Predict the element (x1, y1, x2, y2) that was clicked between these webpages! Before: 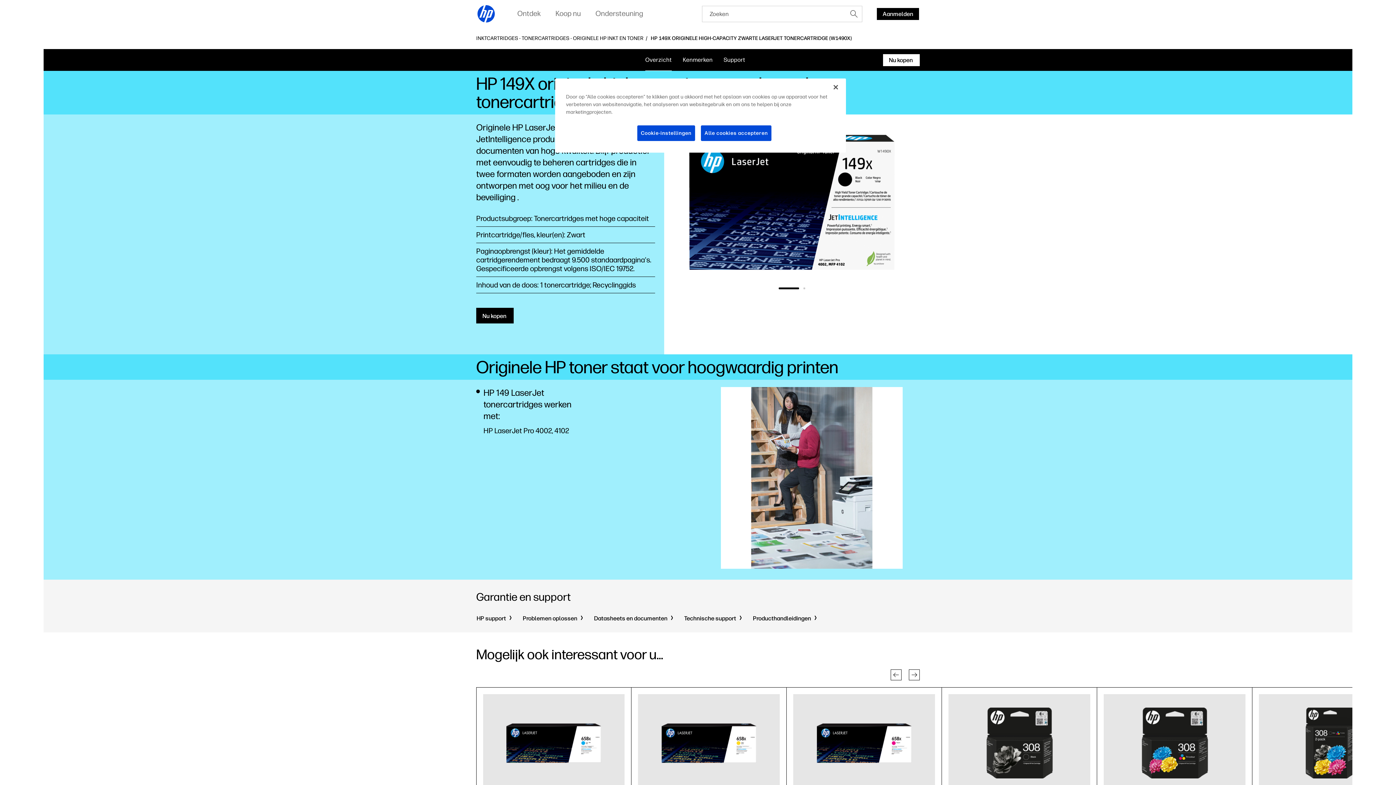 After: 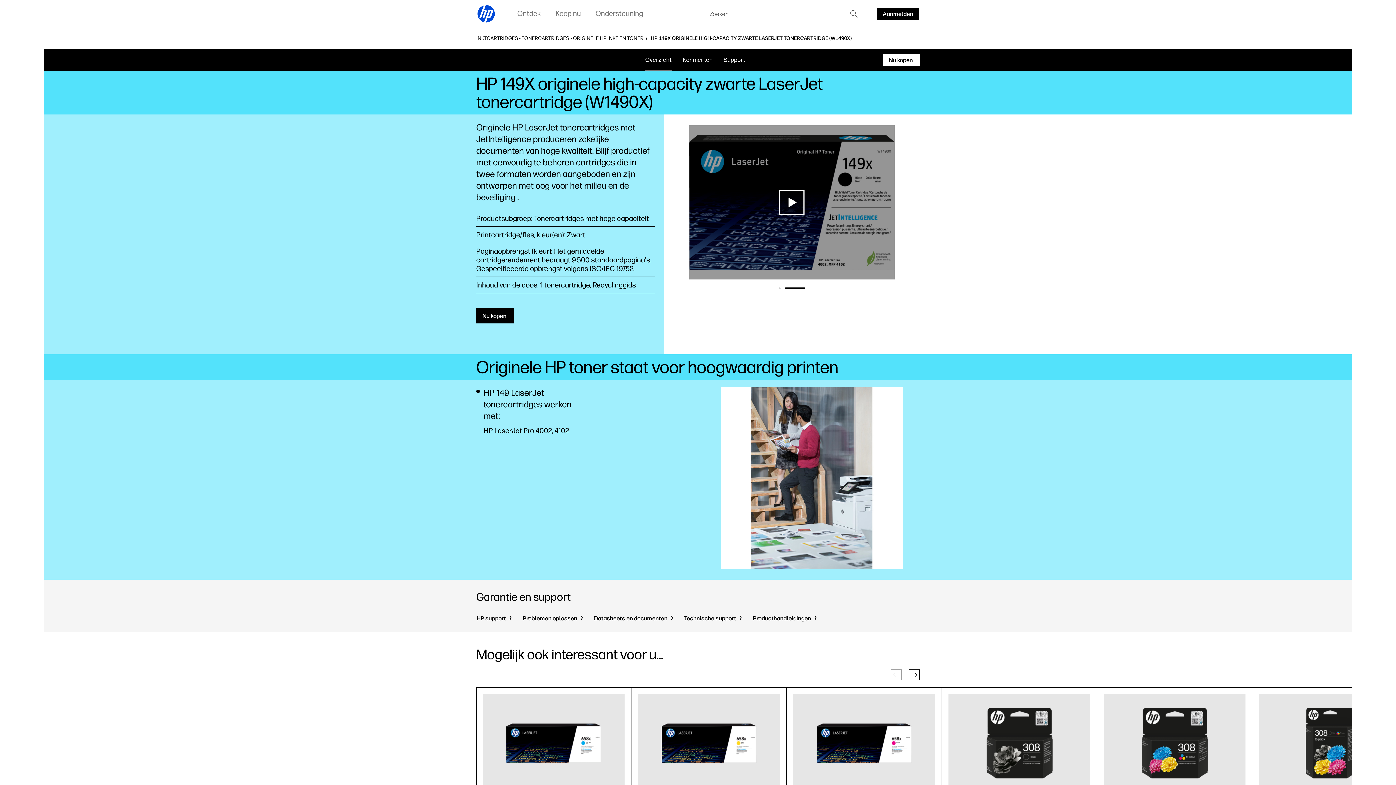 Action: bbox: (849, 9, 858, 18)